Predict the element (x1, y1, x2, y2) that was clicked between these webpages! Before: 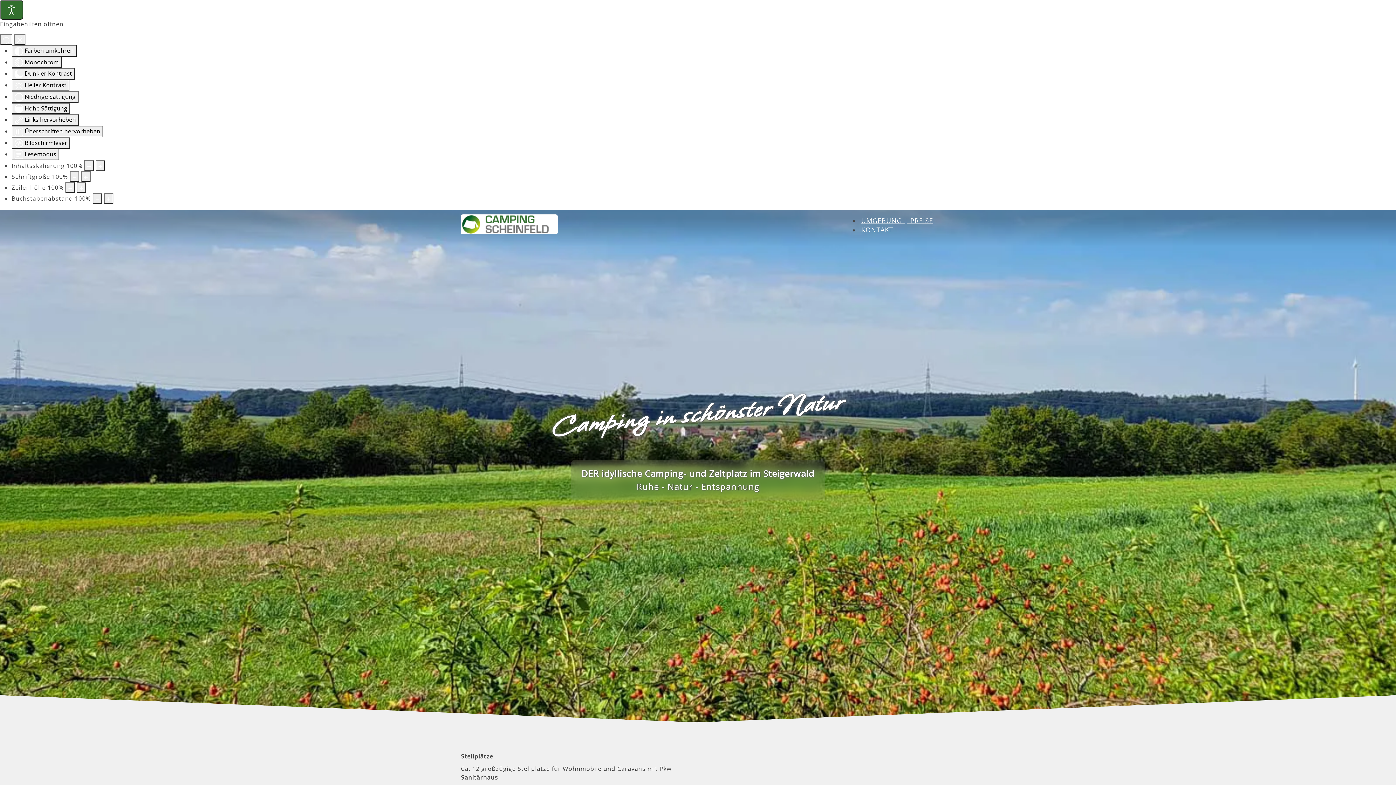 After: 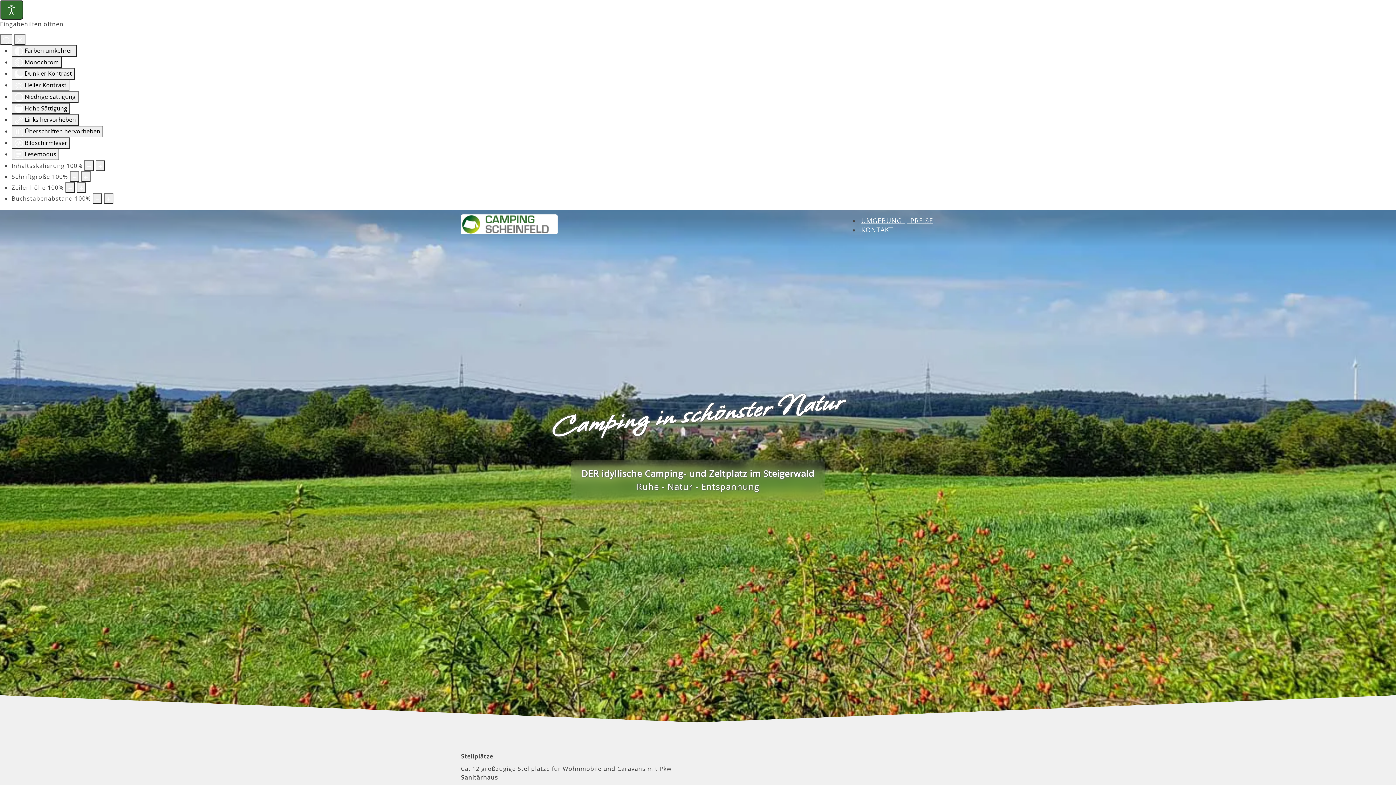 Action: bbox: (0, 0, 23, 19) label: Eingabehilfen öffnen